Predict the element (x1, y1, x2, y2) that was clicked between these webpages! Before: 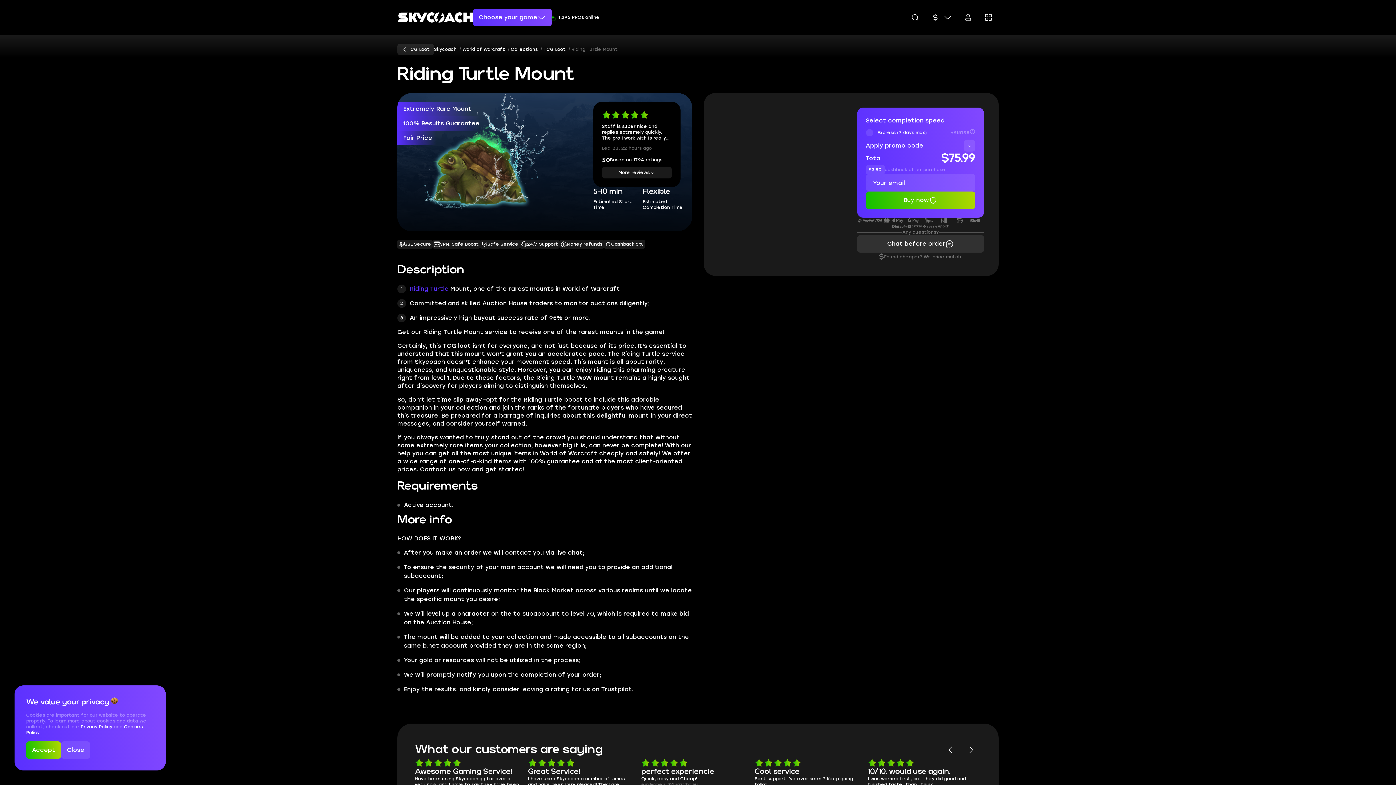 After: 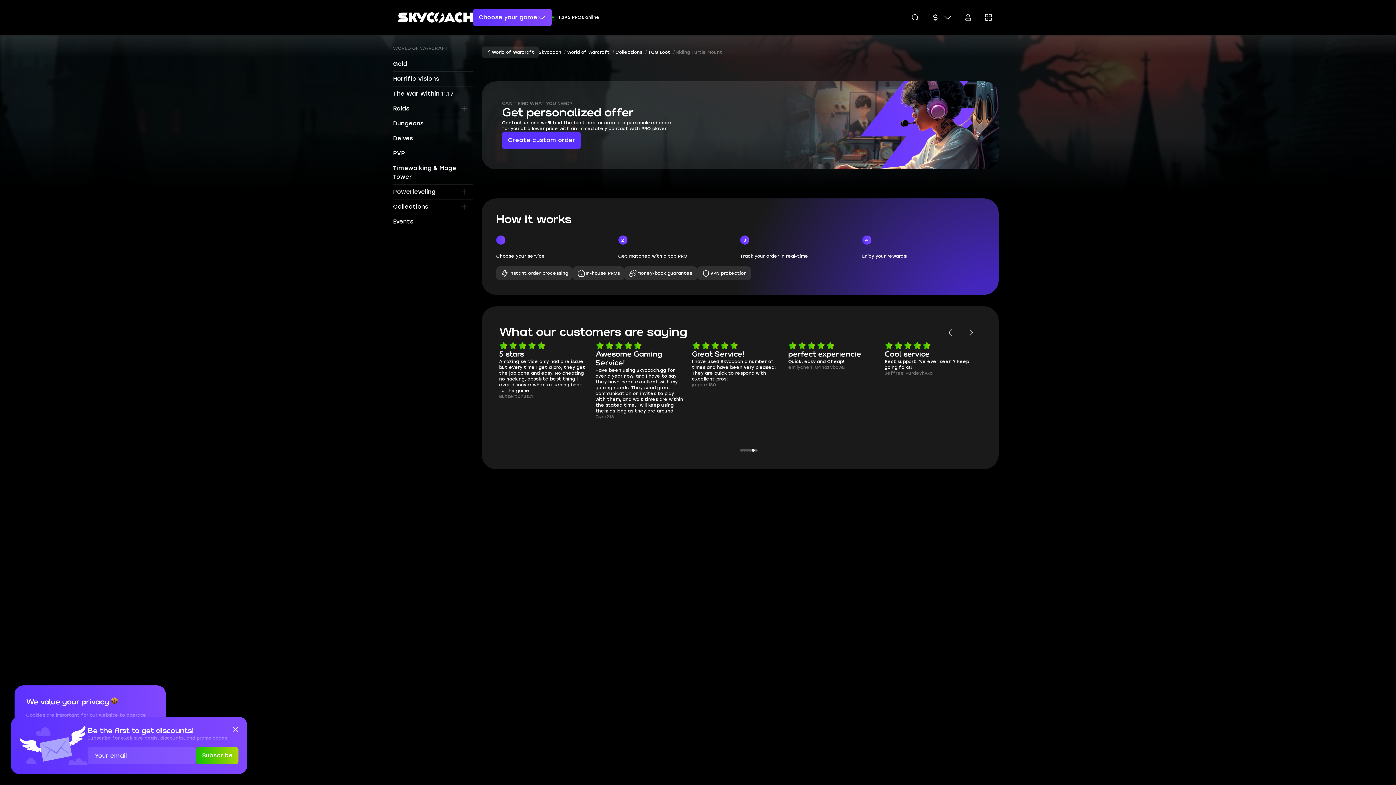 Action: bbox: (543, 46, 565, 52) label: TCG Loot